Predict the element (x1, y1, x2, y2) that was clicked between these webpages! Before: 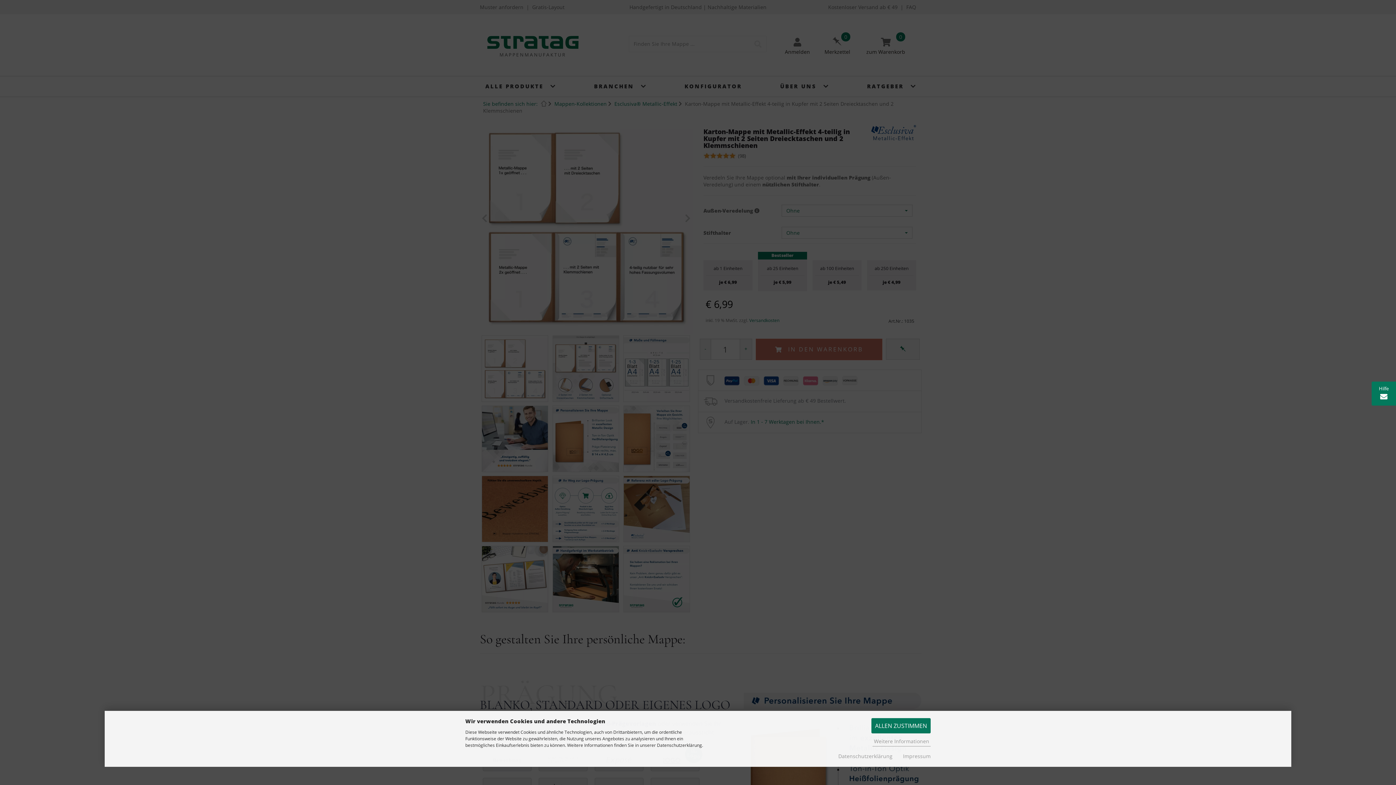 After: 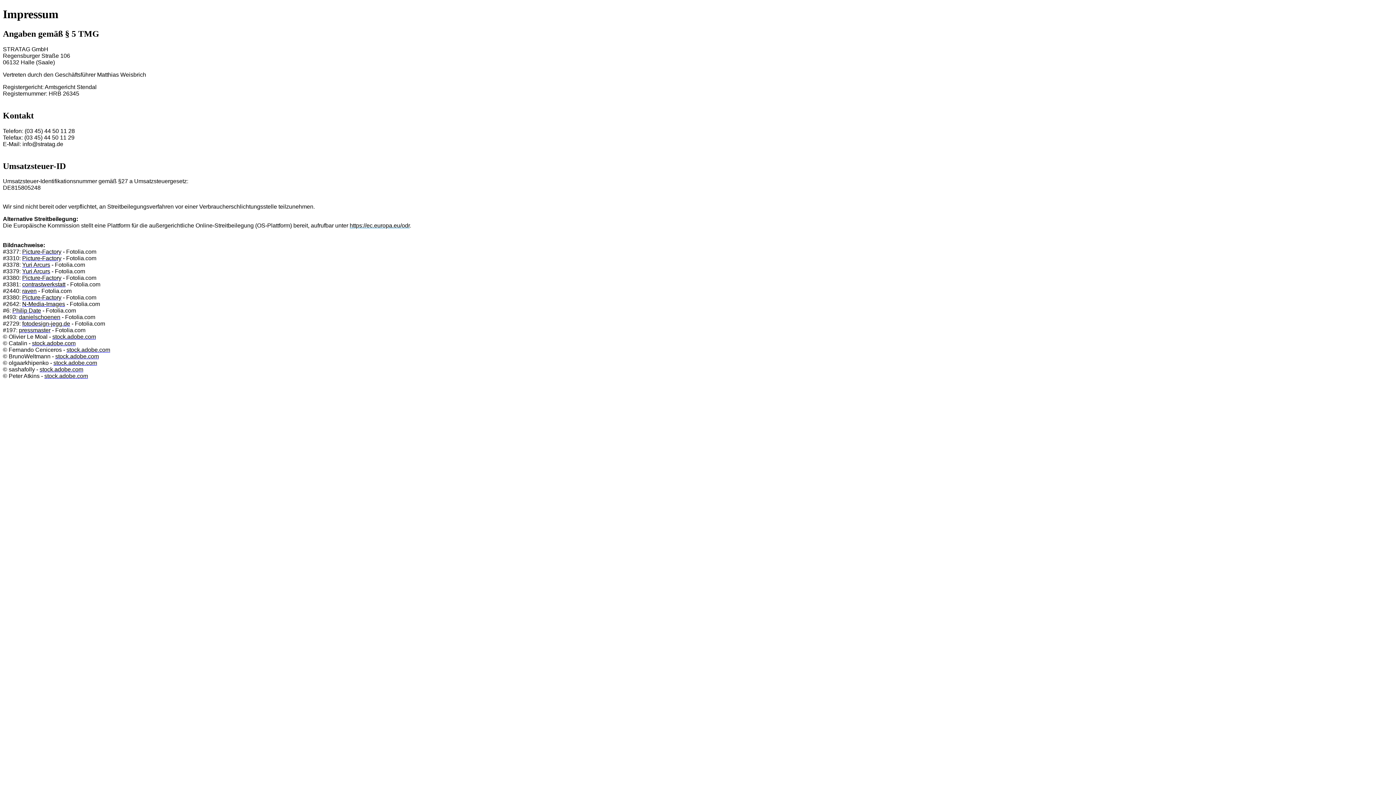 Action: label: Impressum bbox: (903, 753, 930, 760)